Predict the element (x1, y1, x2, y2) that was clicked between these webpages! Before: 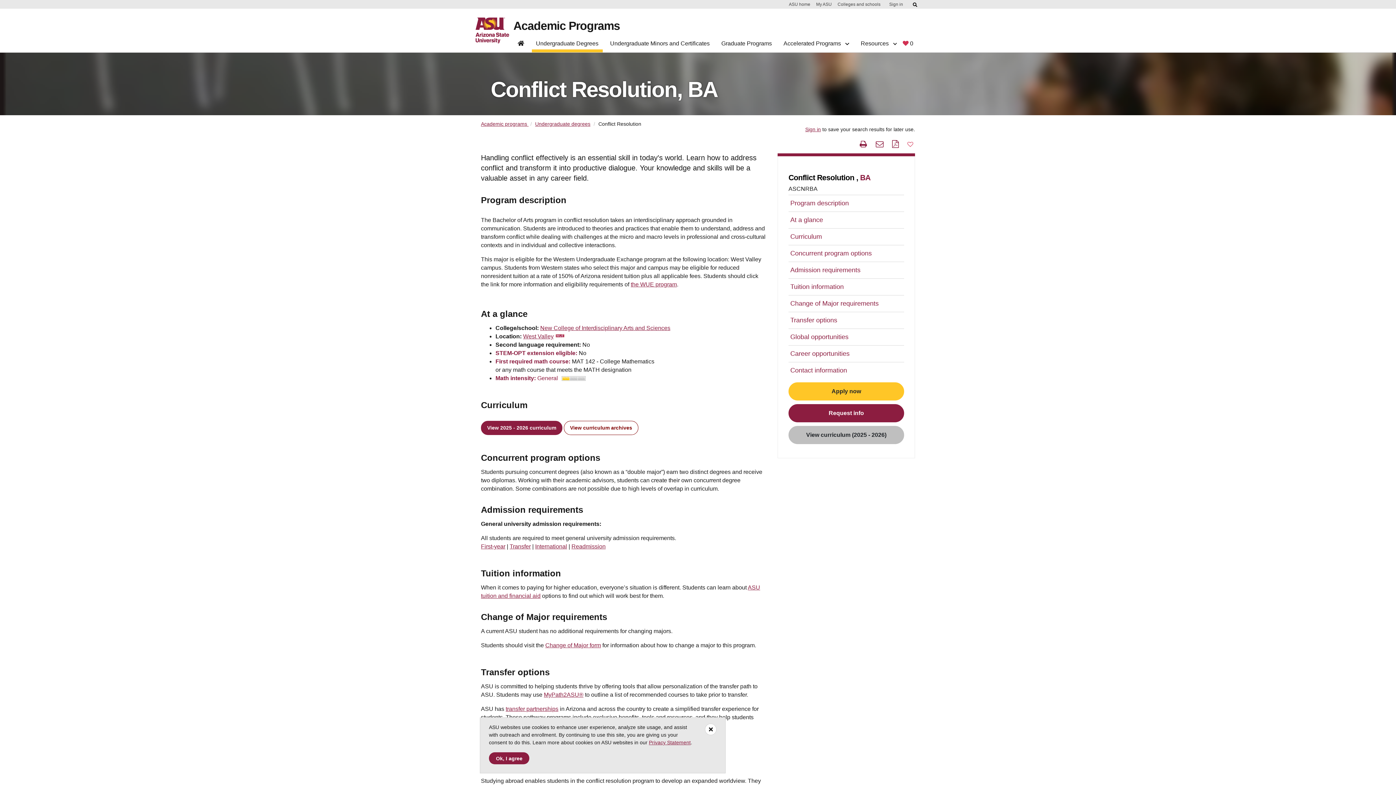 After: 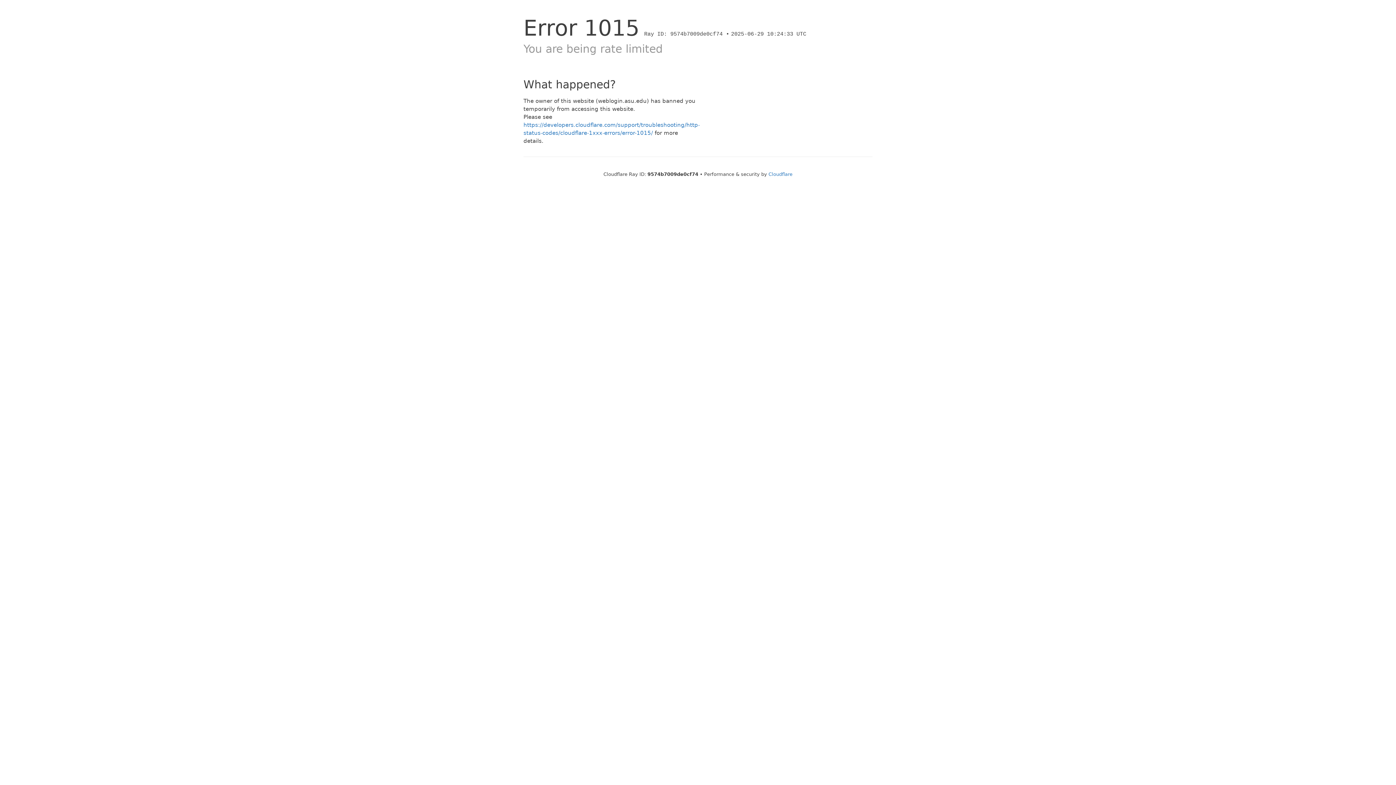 Action: bbox: (805, 126, 821, 132) label: Sign in